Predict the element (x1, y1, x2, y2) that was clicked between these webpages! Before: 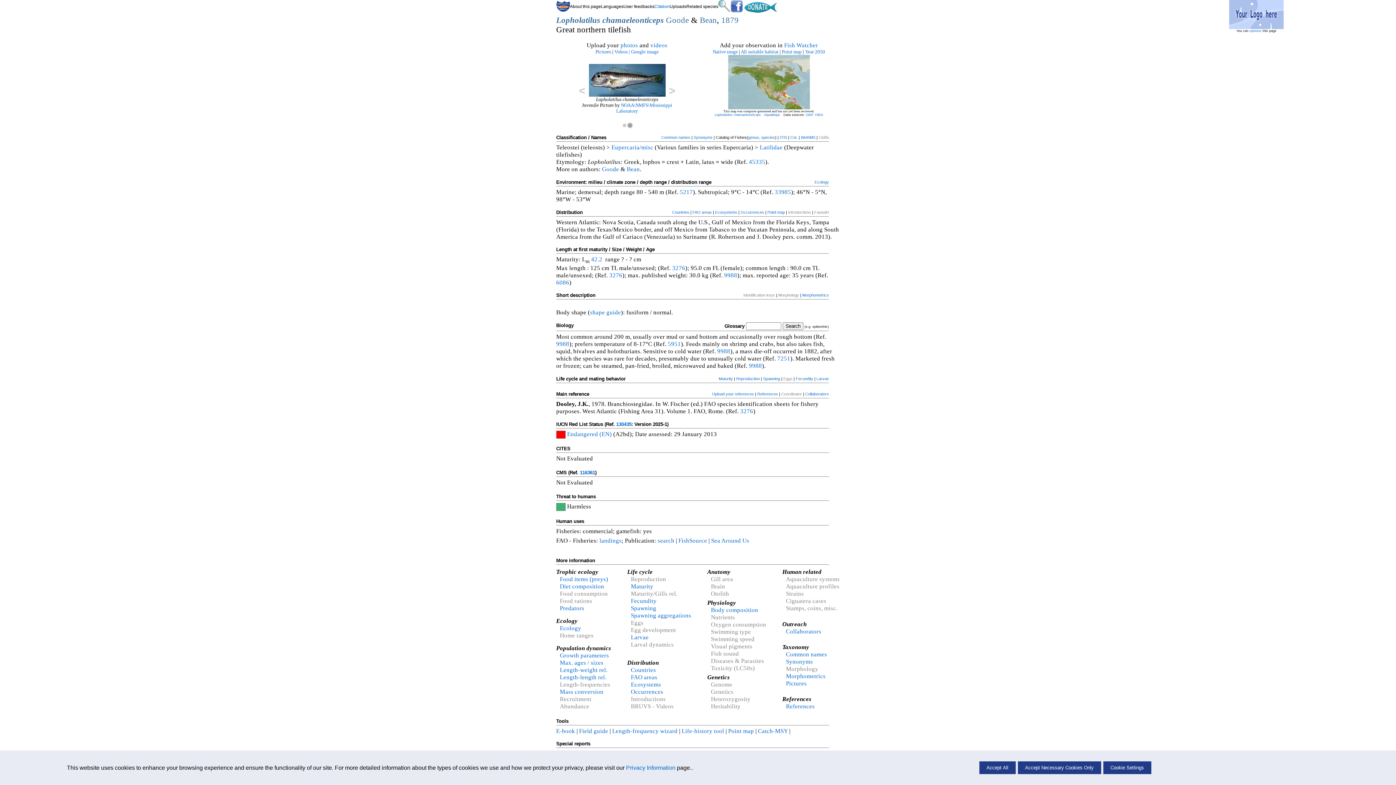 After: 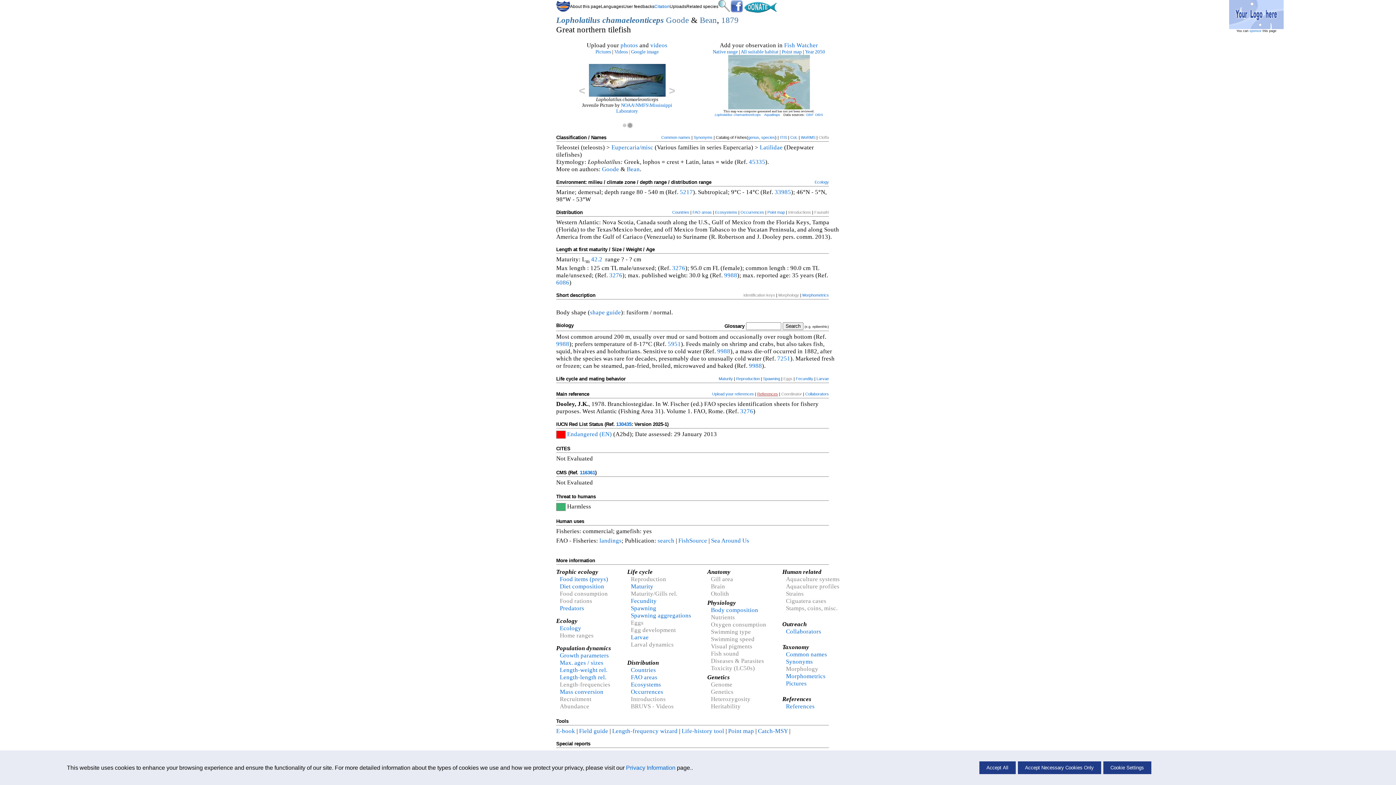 Action: label: References bbox: (757, 392, 778, 396)